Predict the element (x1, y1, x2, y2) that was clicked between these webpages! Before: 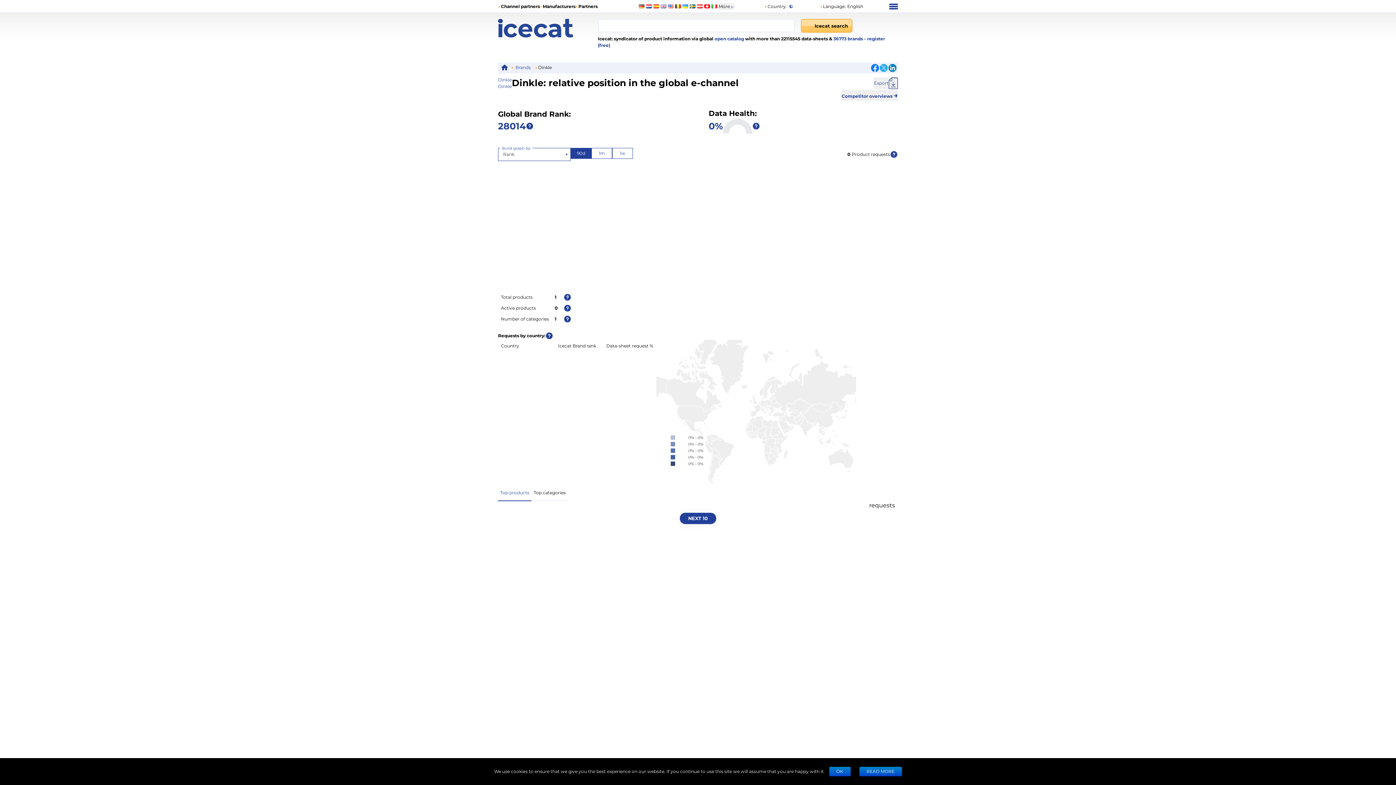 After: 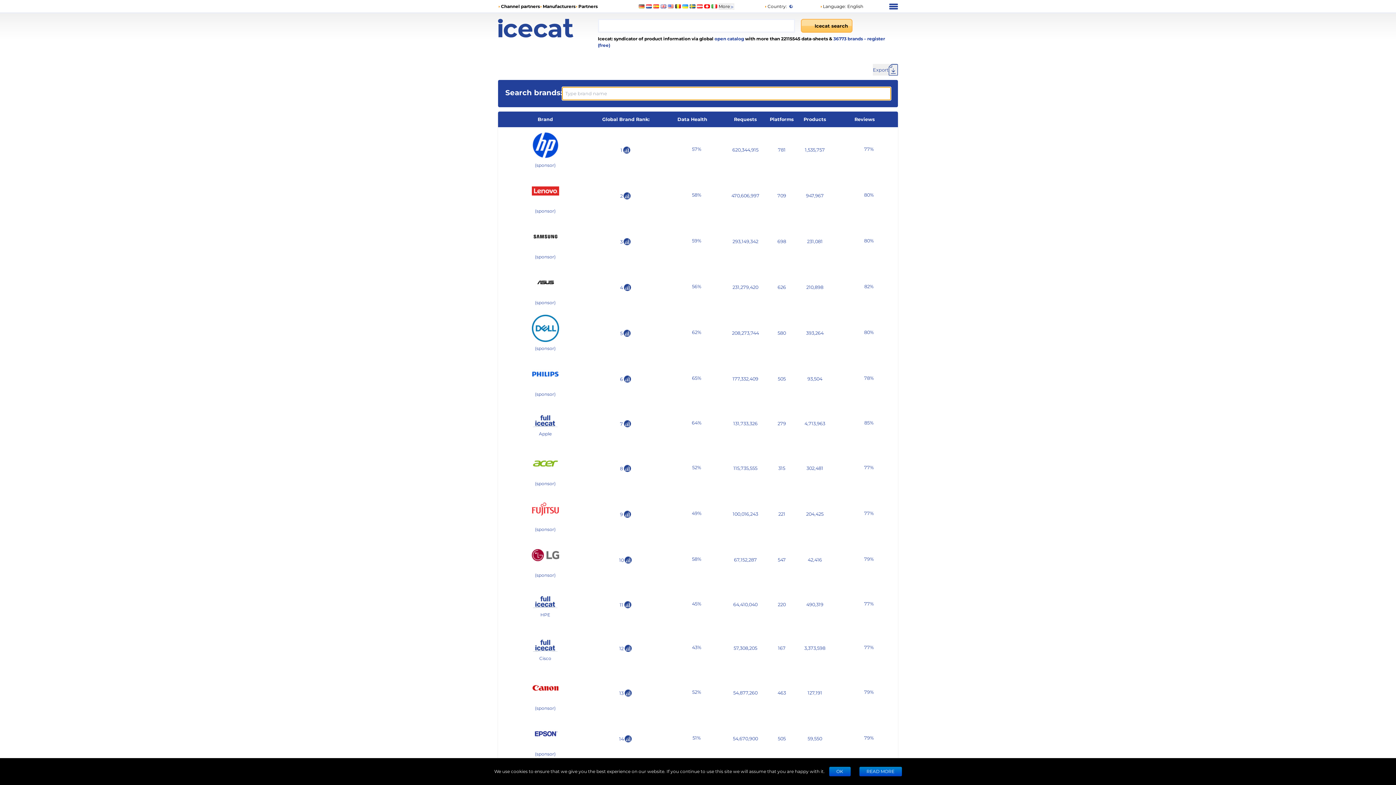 Action: bbox: (515, 64, 530, 70) label: Brands